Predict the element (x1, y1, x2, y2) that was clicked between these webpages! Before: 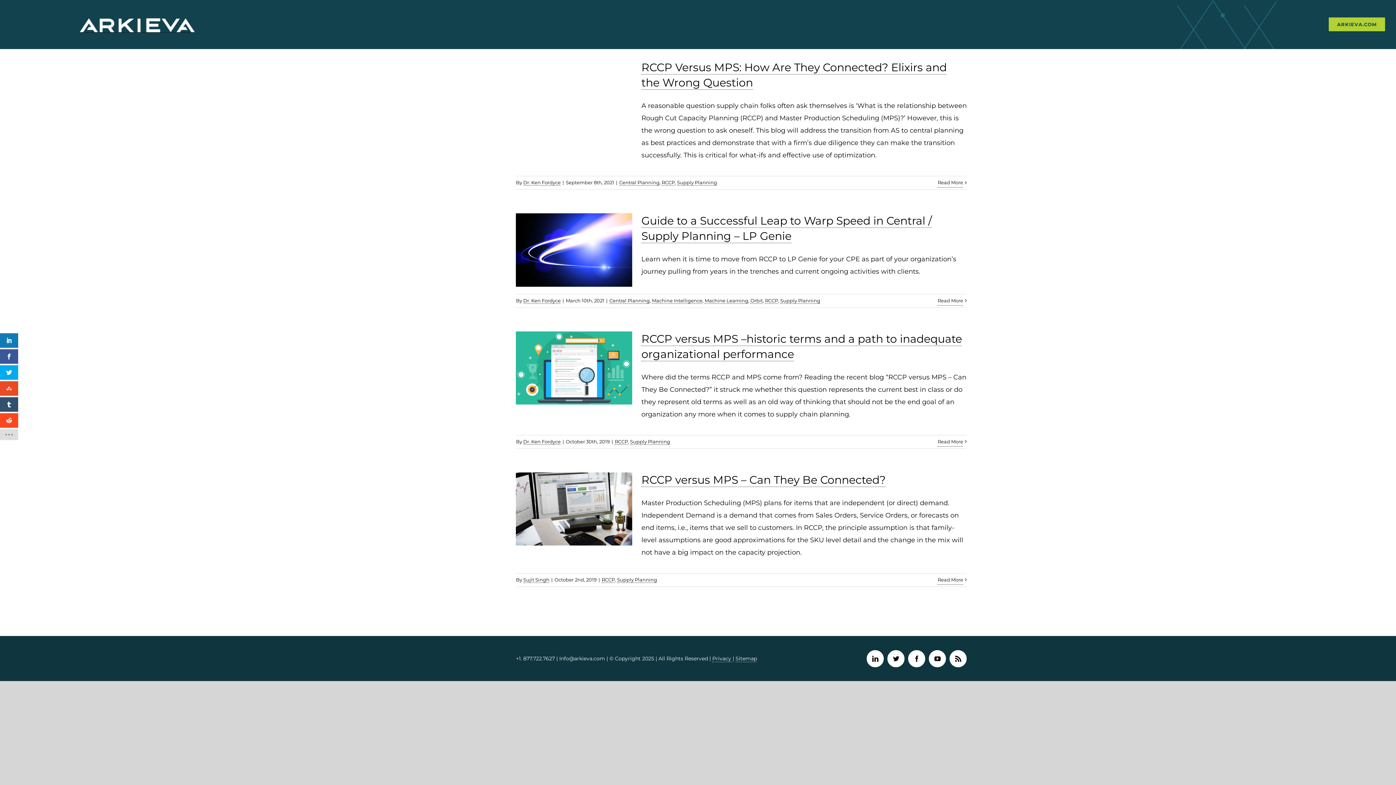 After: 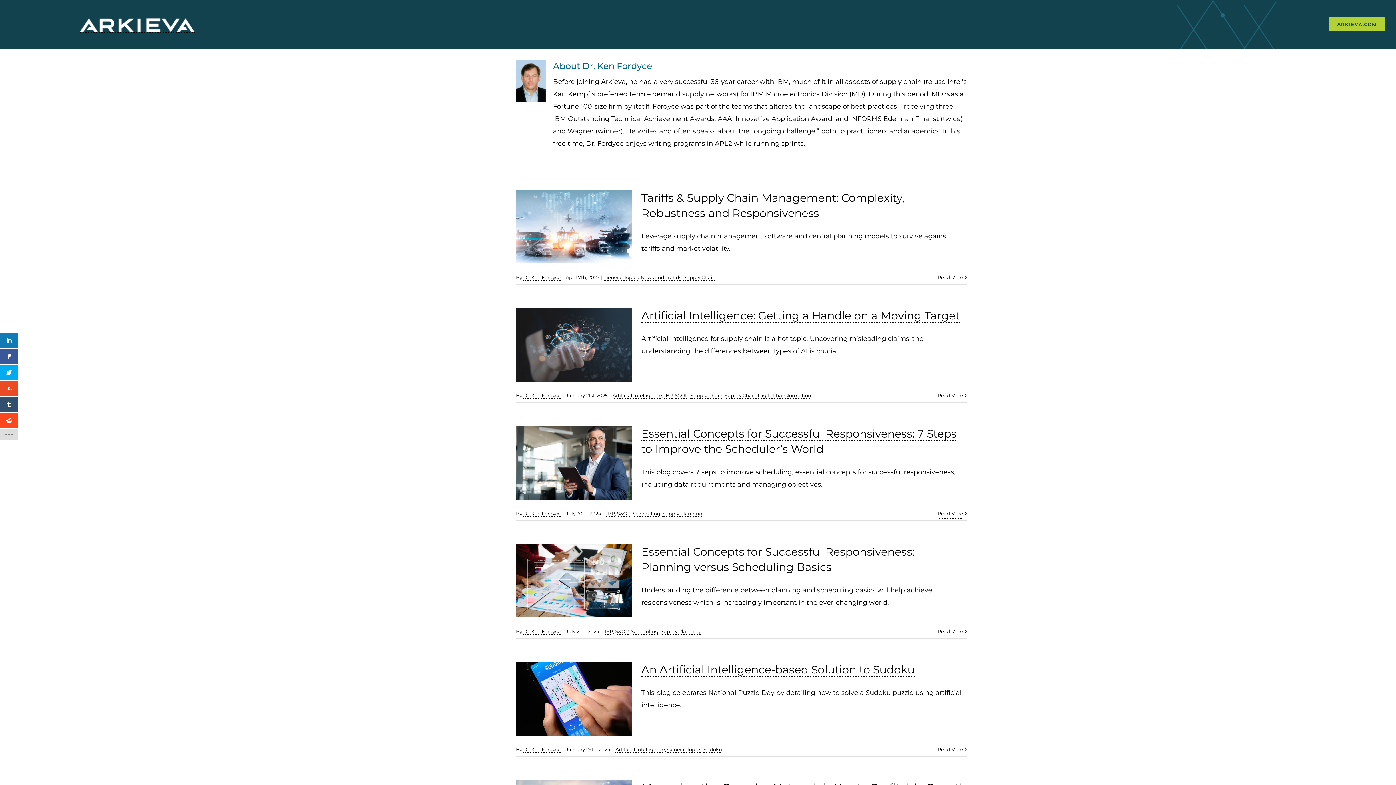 Action: bbox: (523, 179, 560, 185) label: Dr. Ken Fordyce